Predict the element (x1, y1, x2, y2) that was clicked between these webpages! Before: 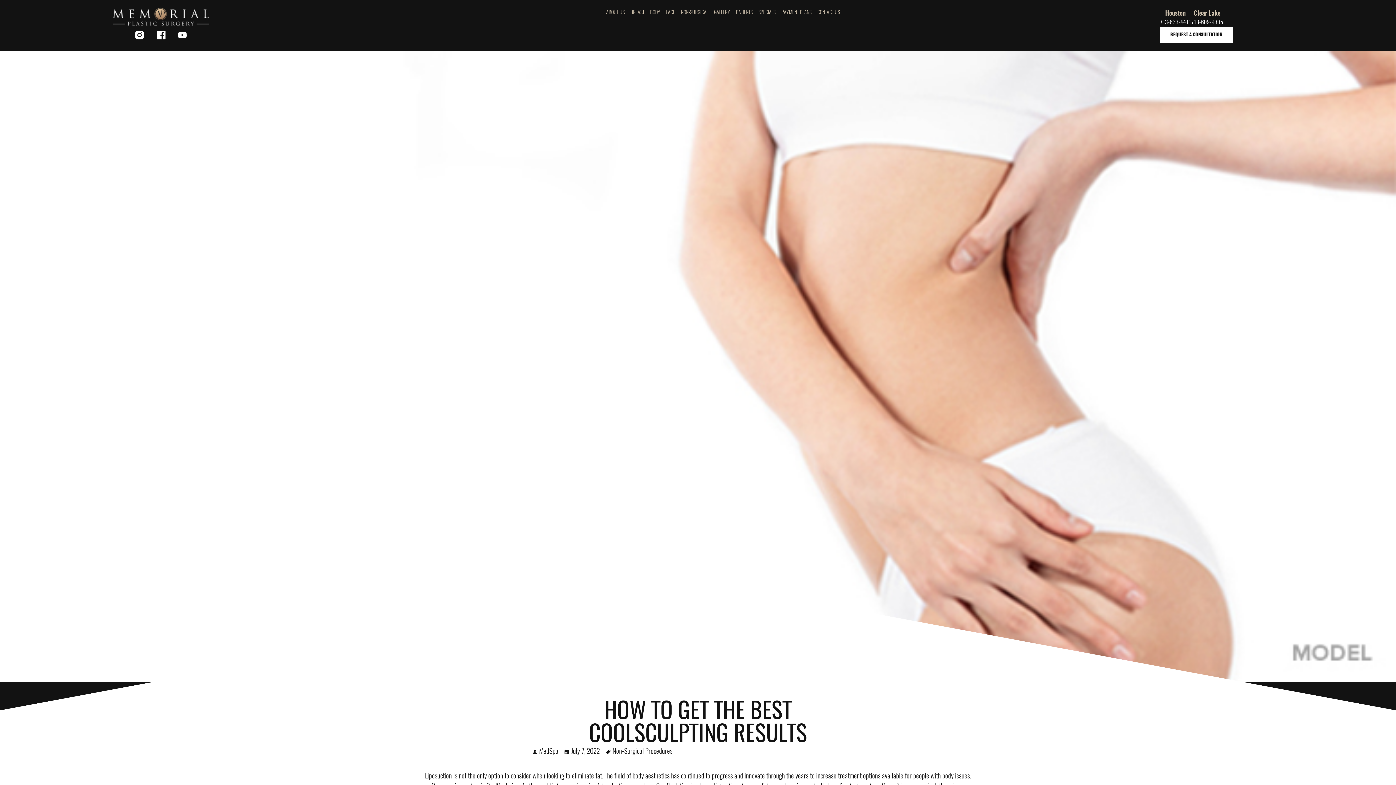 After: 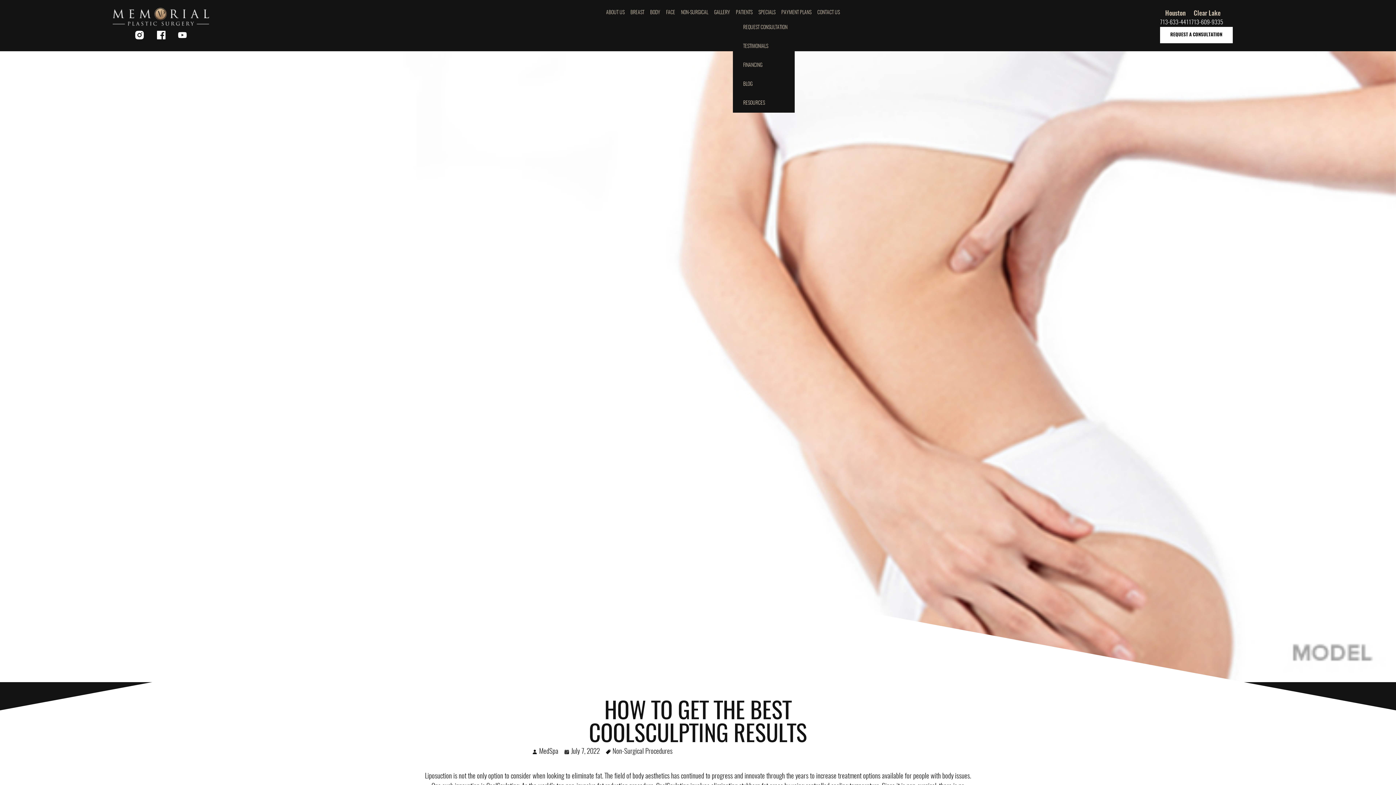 Action: label: PATIENTS bbox: (733, 7, 755, 18)